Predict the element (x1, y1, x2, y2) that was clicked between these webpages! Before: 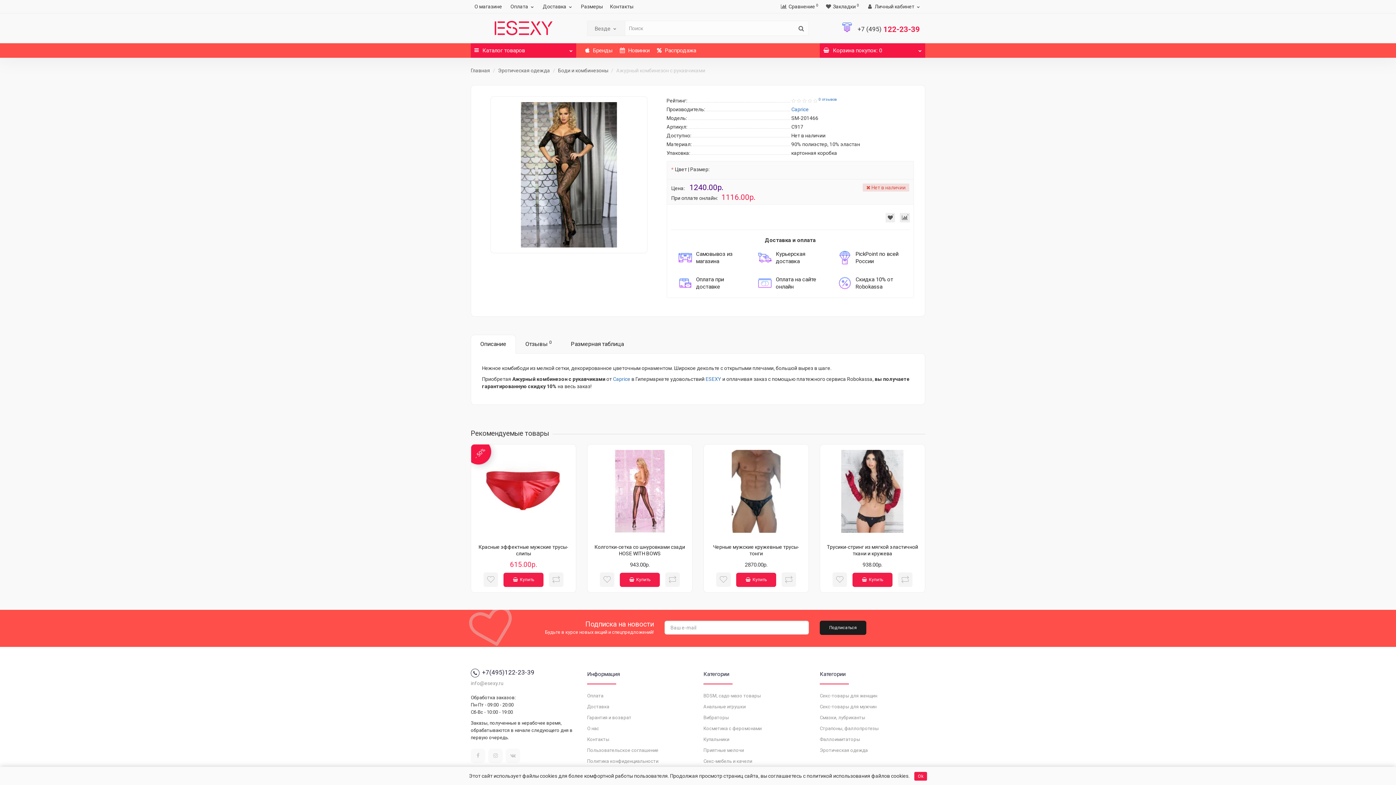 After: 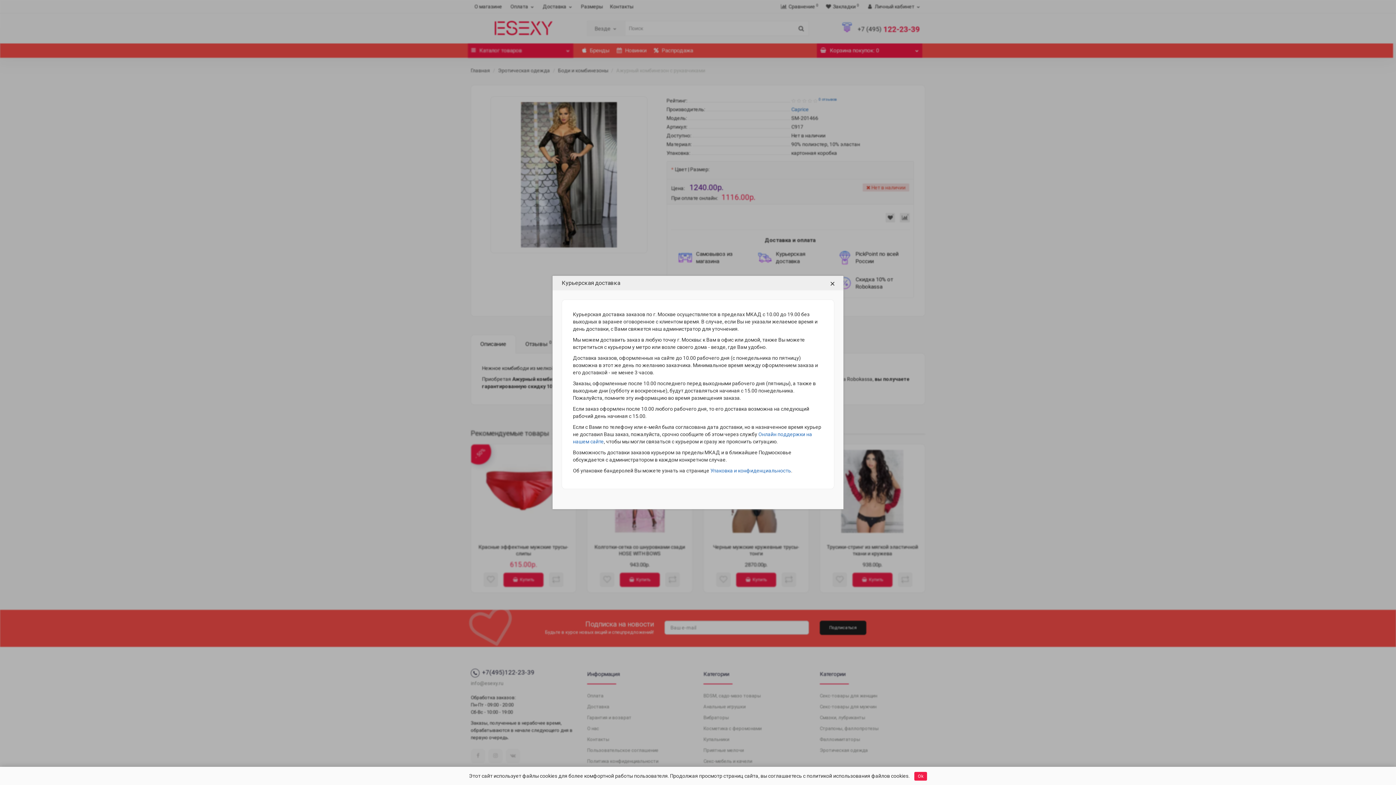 Action: bbox: (756, 250, 824, 265) label: Курьерская доставка